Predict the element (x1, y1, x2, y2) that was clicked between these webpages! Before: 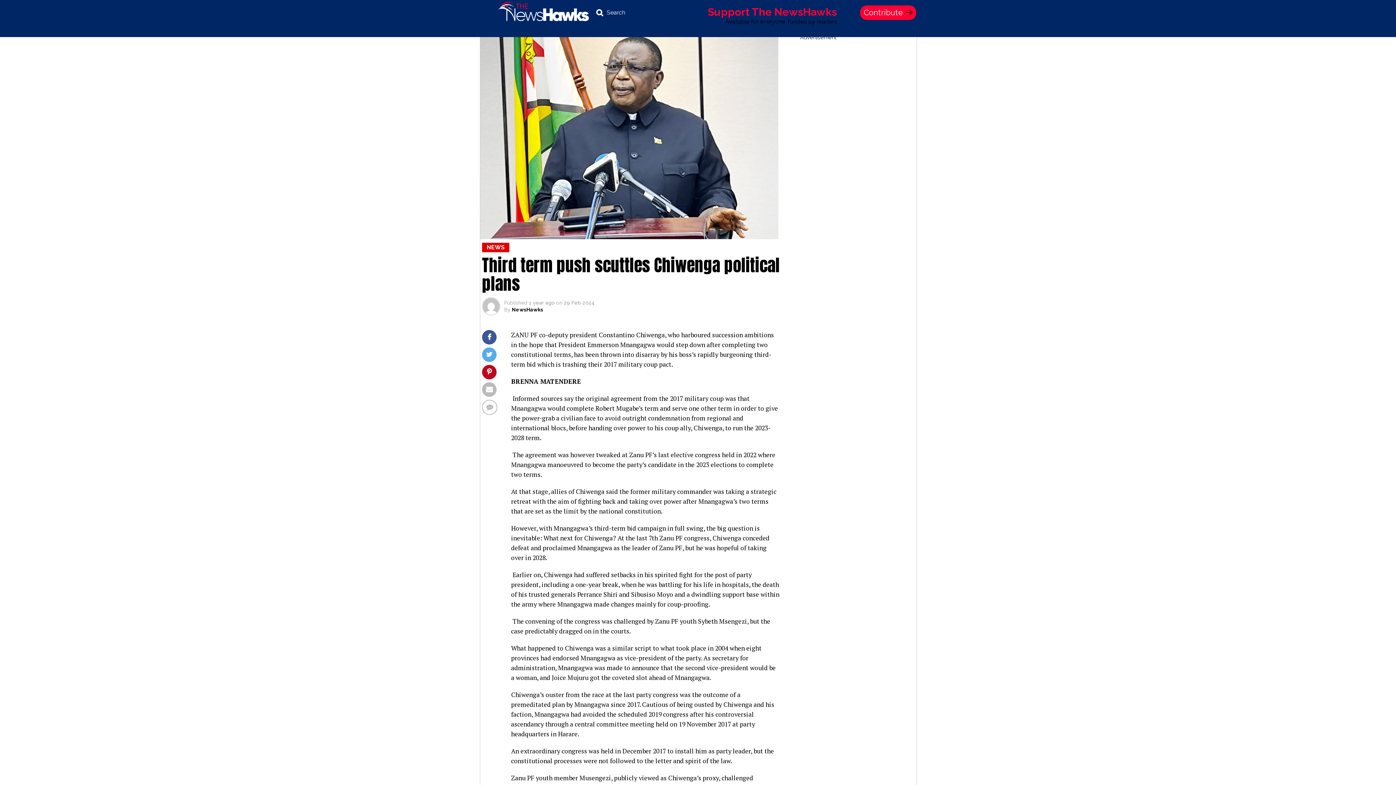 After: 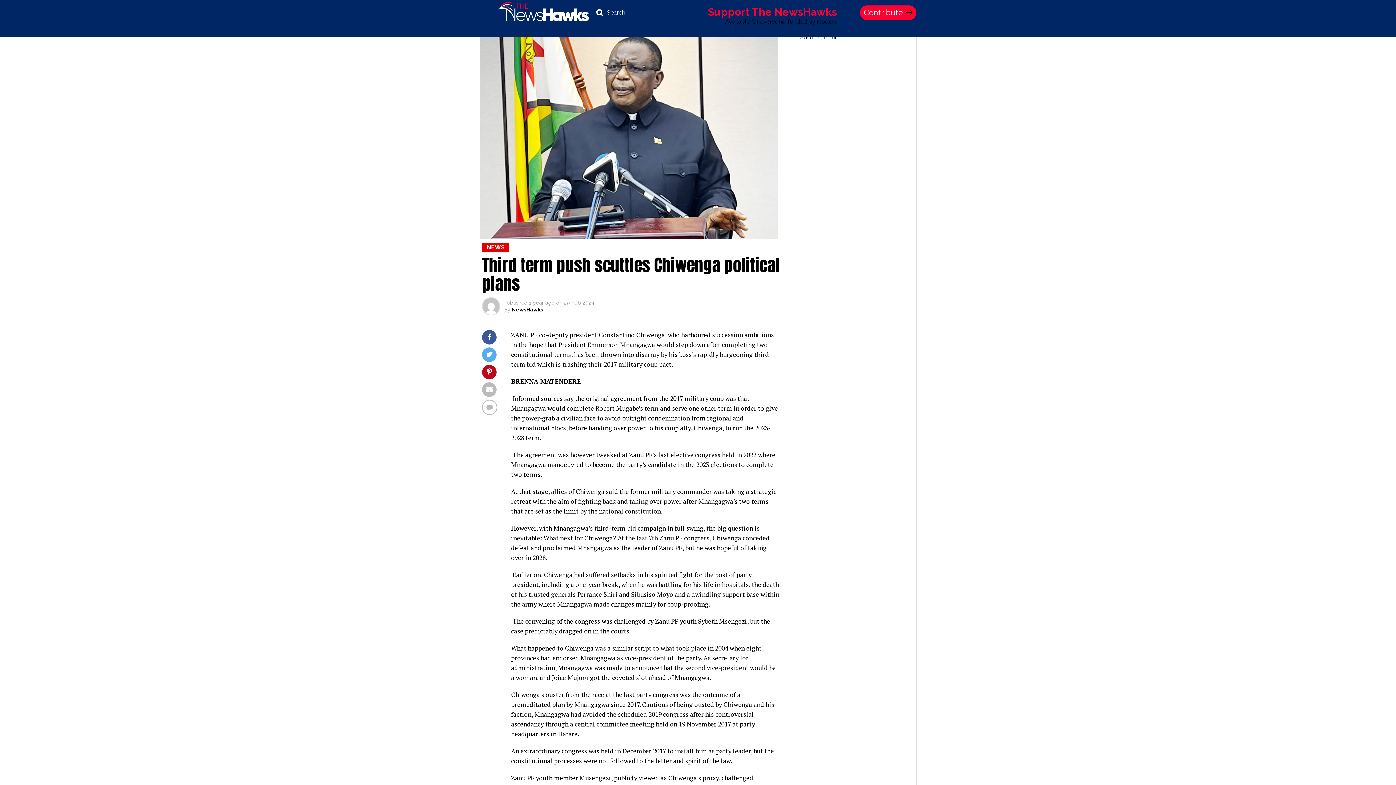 Action: bbox: (860, 5, 916, 20) label: Contribute